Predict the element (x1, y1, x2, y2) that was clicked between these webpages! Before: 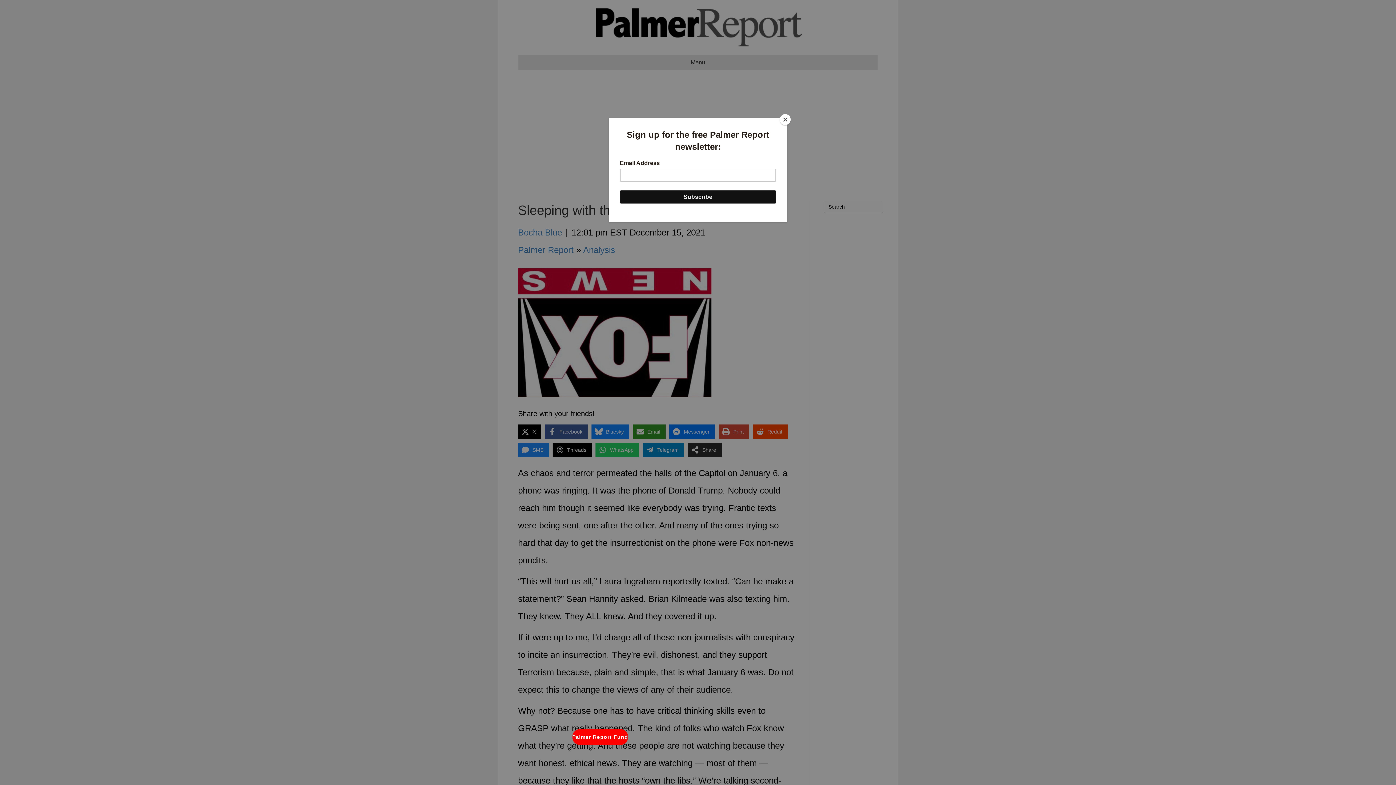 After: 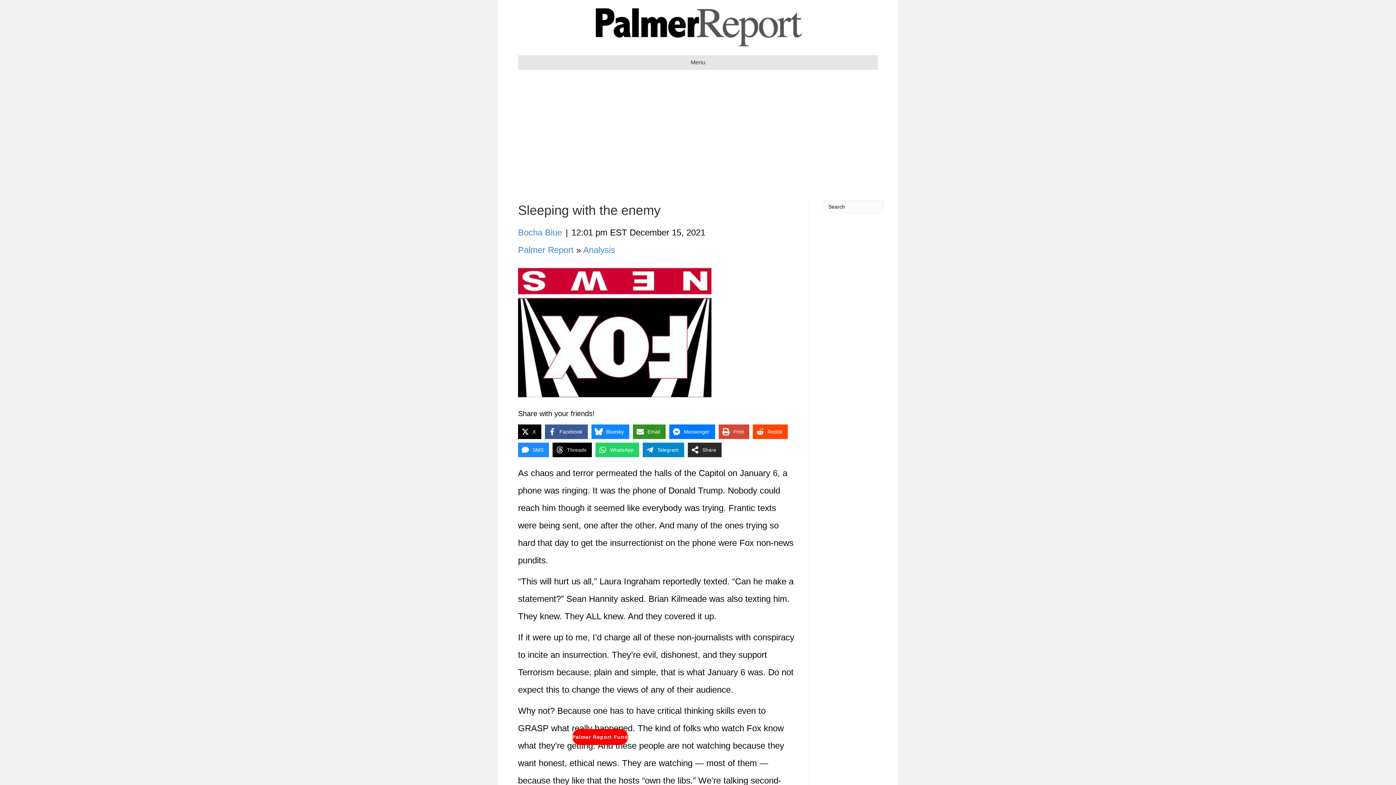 Action: label: Close bbox: (780, 114, 790, 125)